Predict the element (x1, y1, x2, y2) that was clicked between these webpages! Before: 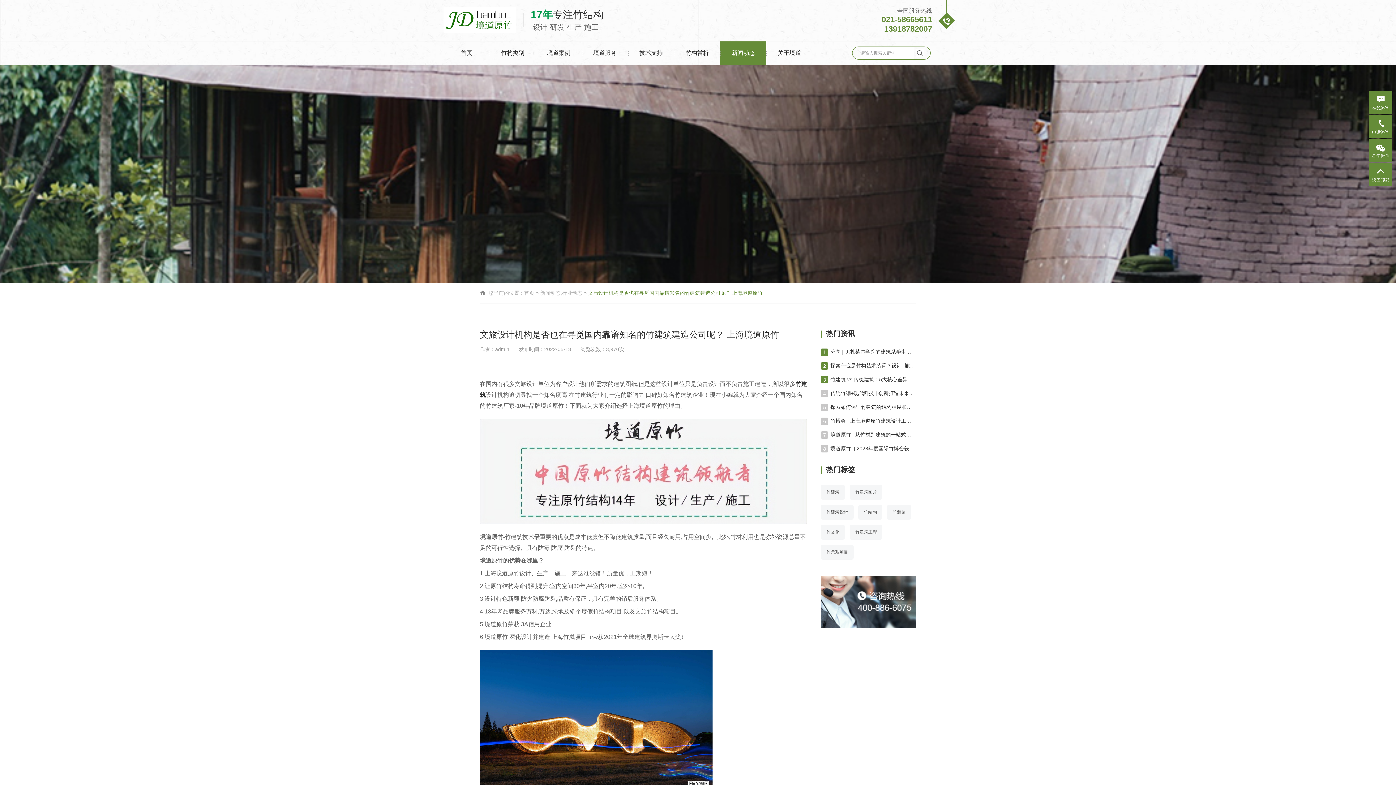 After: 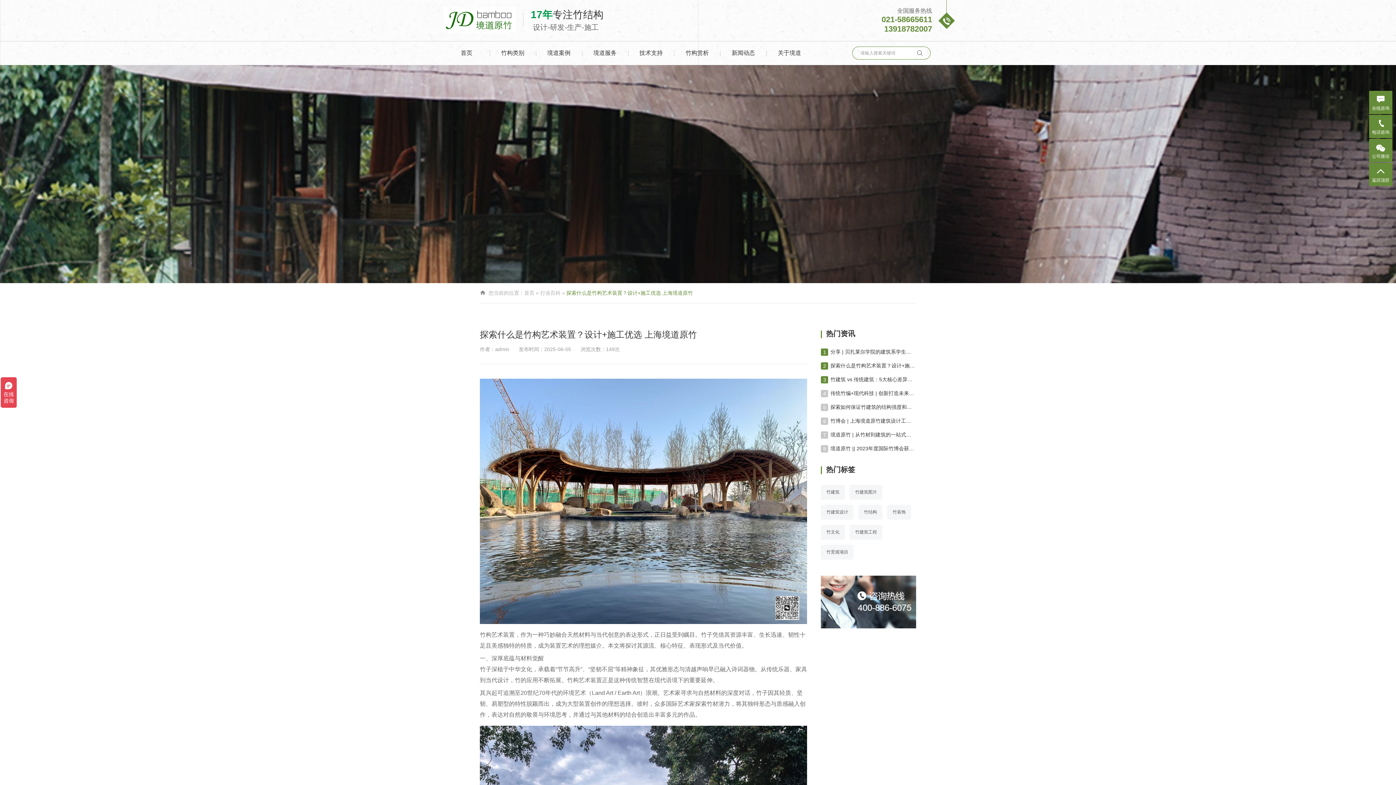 Action: bbox: (830, 362, 916, 369) label: 探索什么是竹构艺术装置？设计+施工优选 上海境道原竹